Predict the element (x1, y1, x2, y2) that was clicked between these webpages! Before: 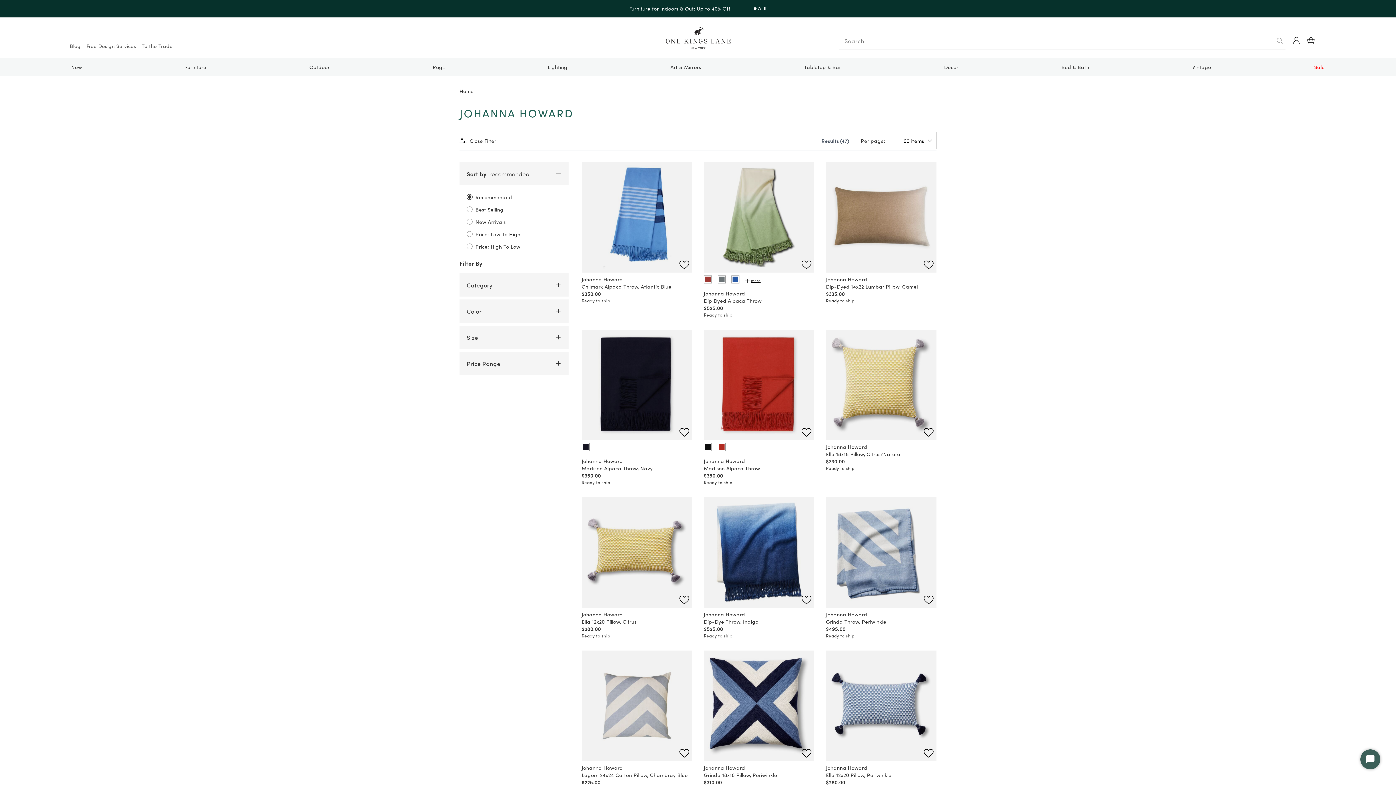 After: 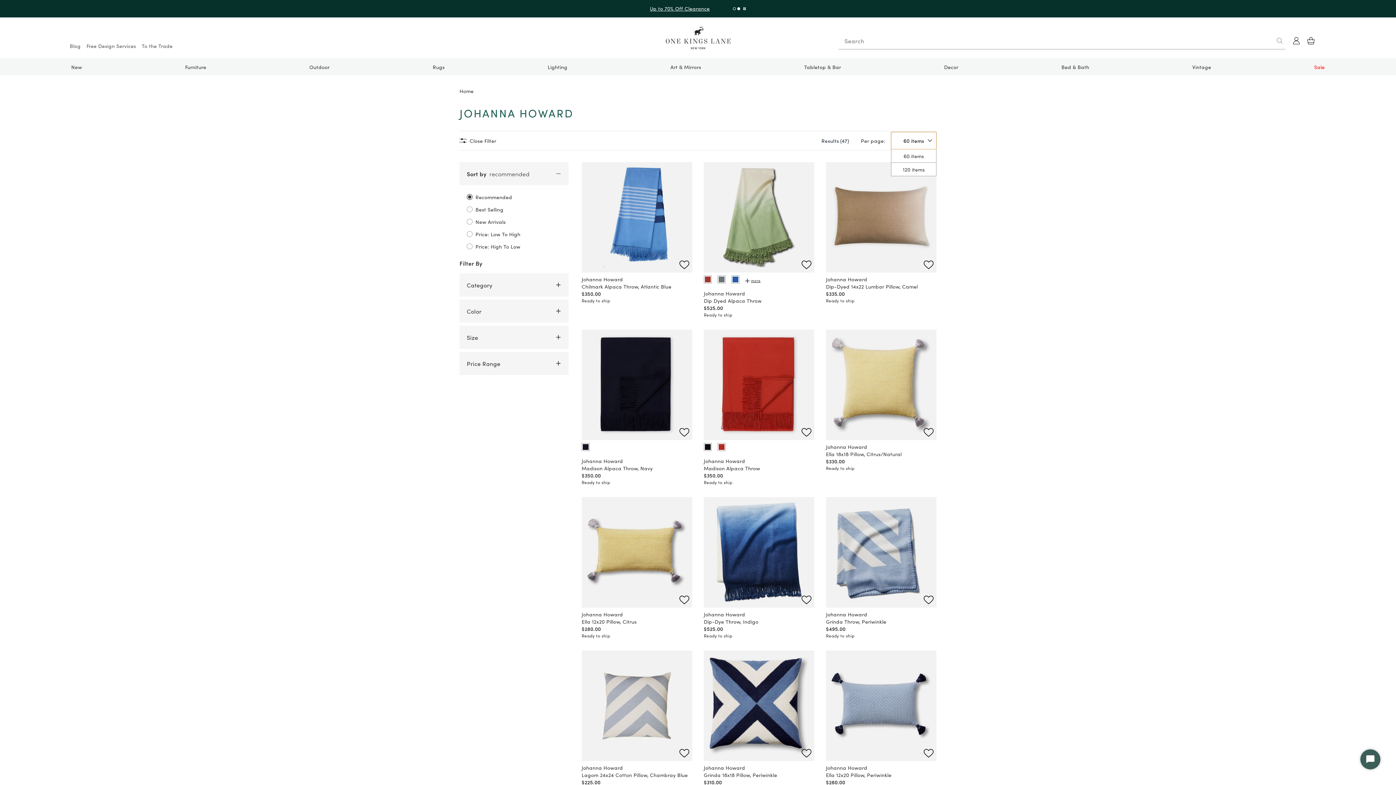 Action: bbox: (925, 136, 936, 145) label: Selection expand